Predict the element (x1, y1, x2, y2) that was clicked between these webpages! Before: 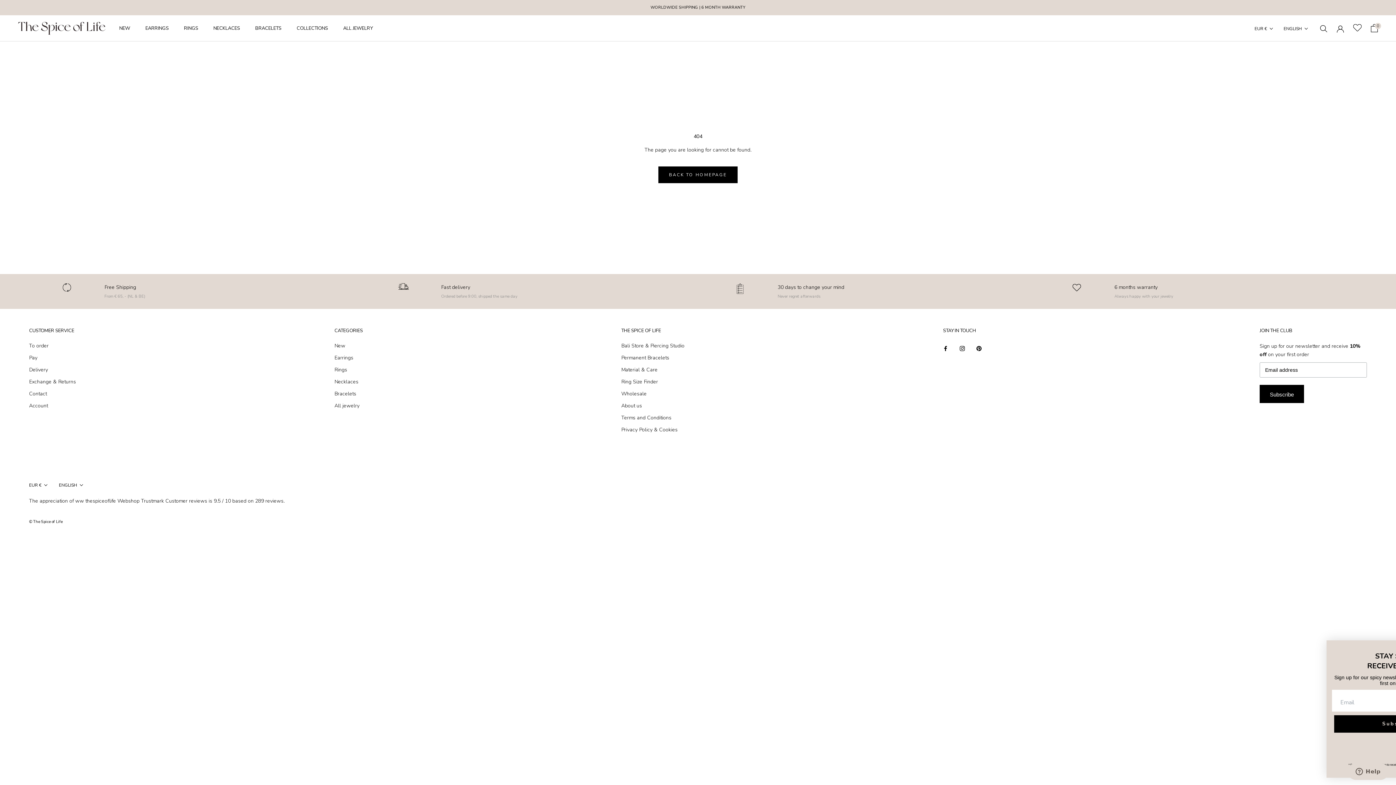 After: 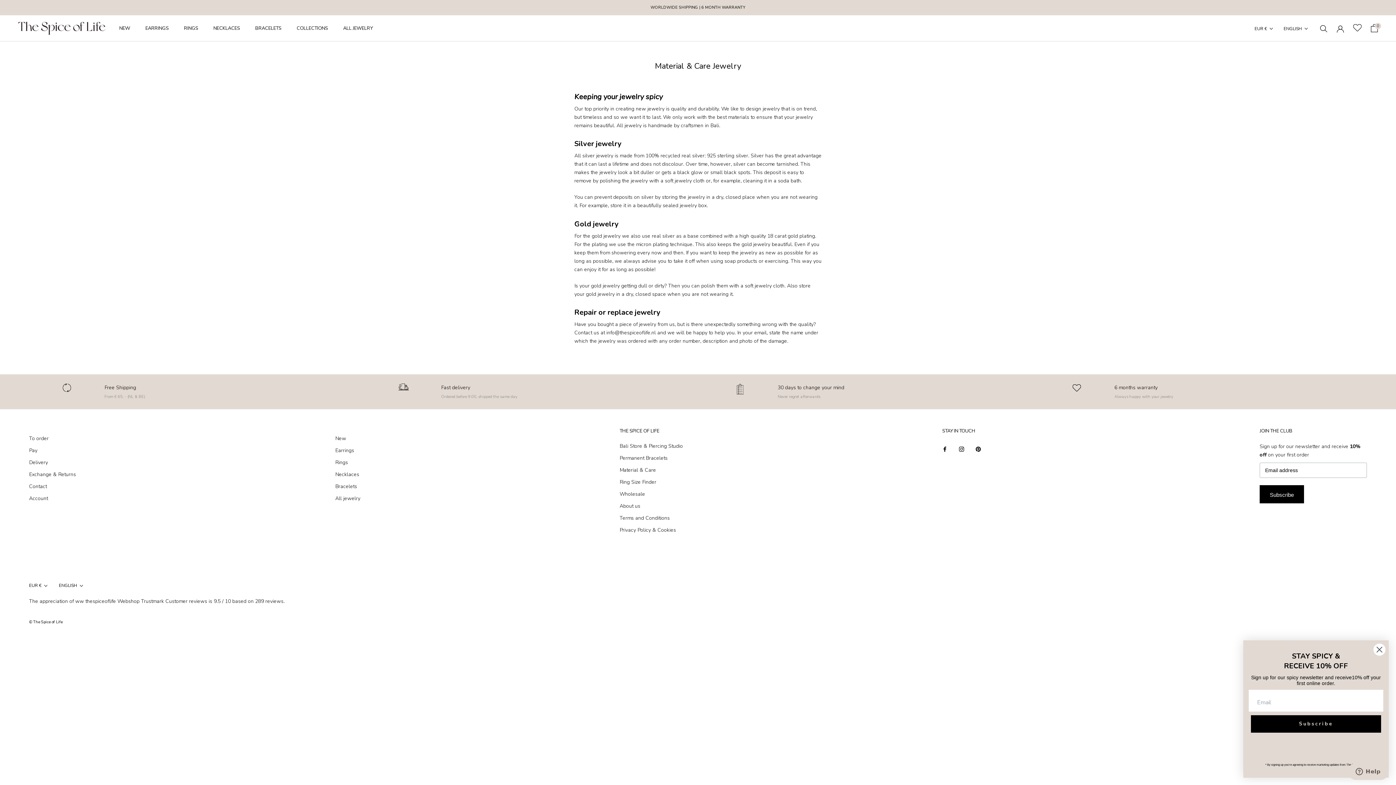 Action: bbox: (621, 366, 684, 373) label: Material & Care